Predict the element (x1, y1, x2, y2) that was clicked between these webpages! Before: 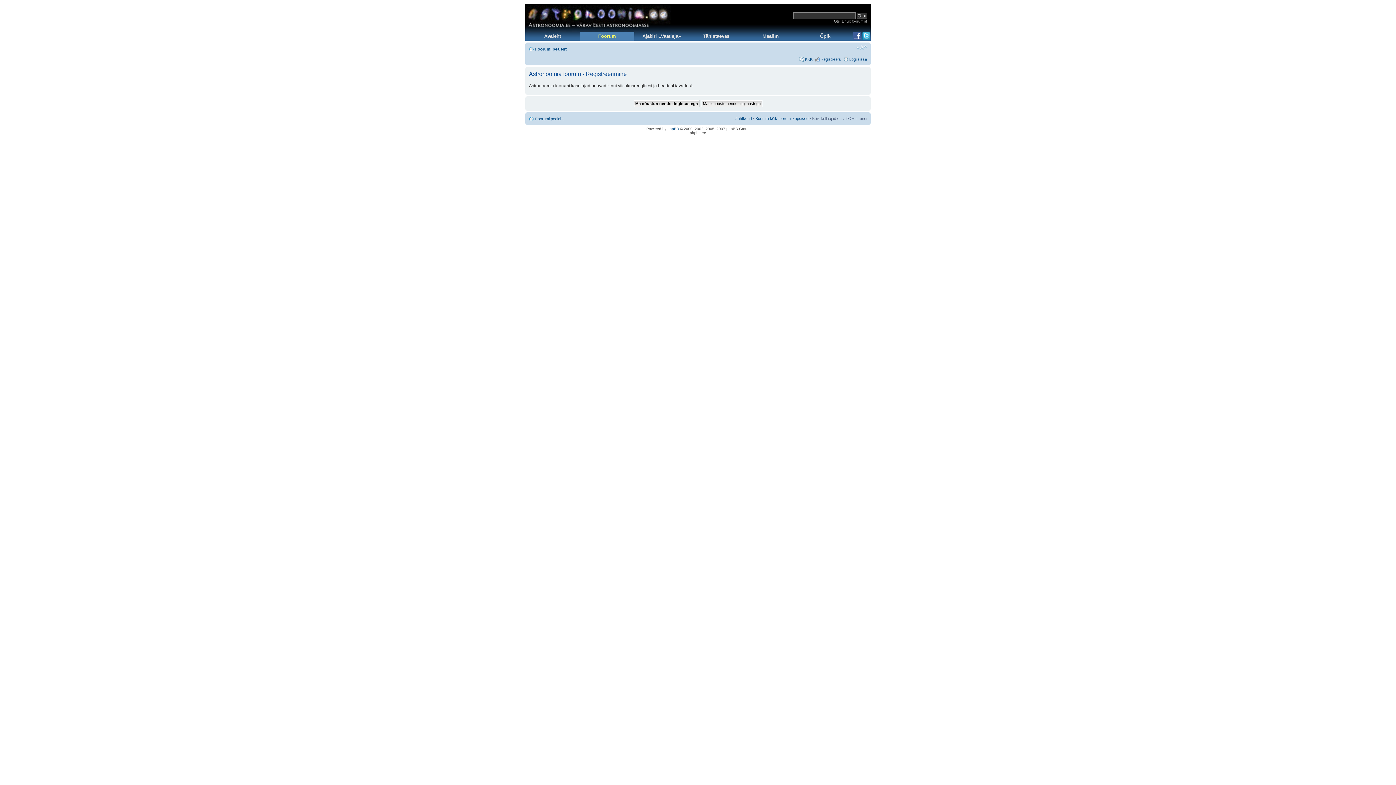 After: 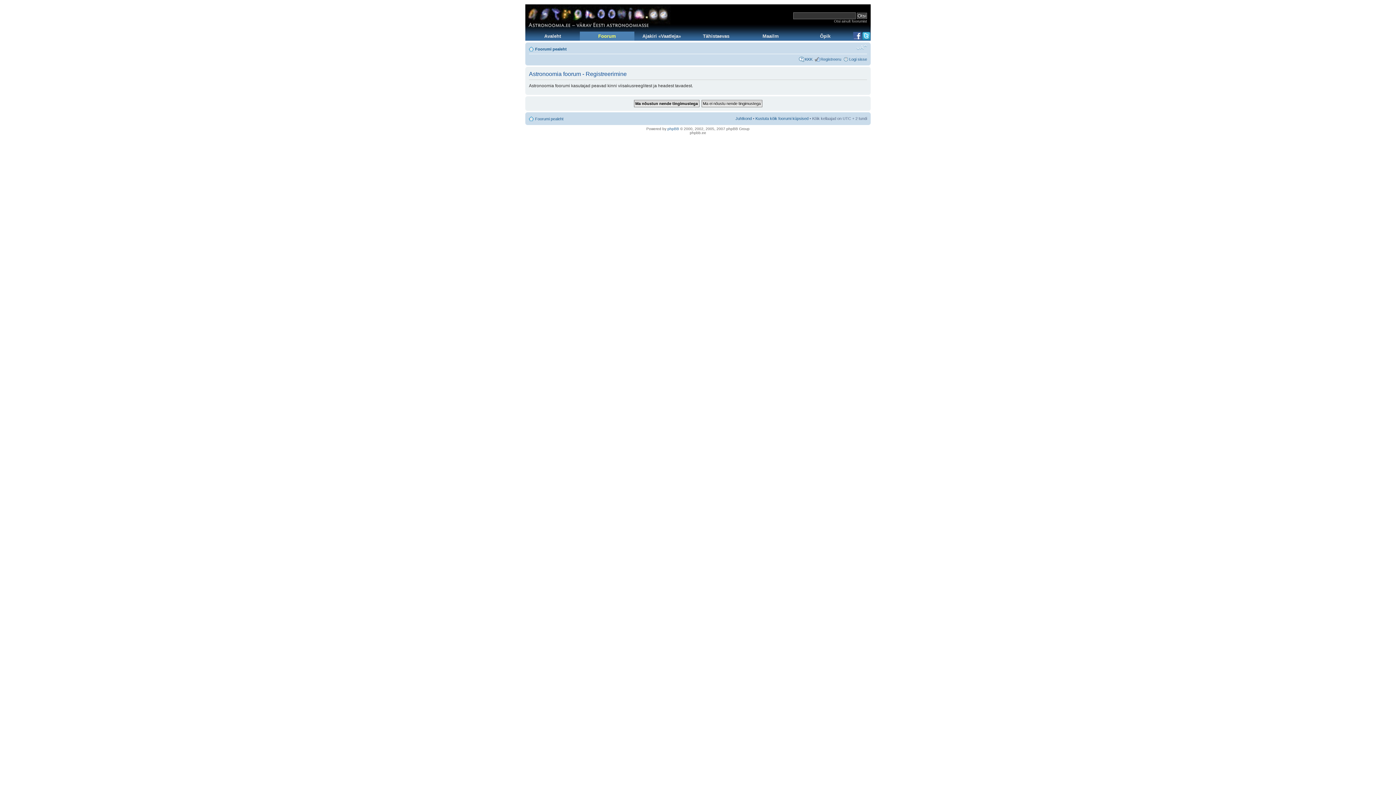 Action: bbox: (856, 44, 867, 50) label: Muuda fondi suurust